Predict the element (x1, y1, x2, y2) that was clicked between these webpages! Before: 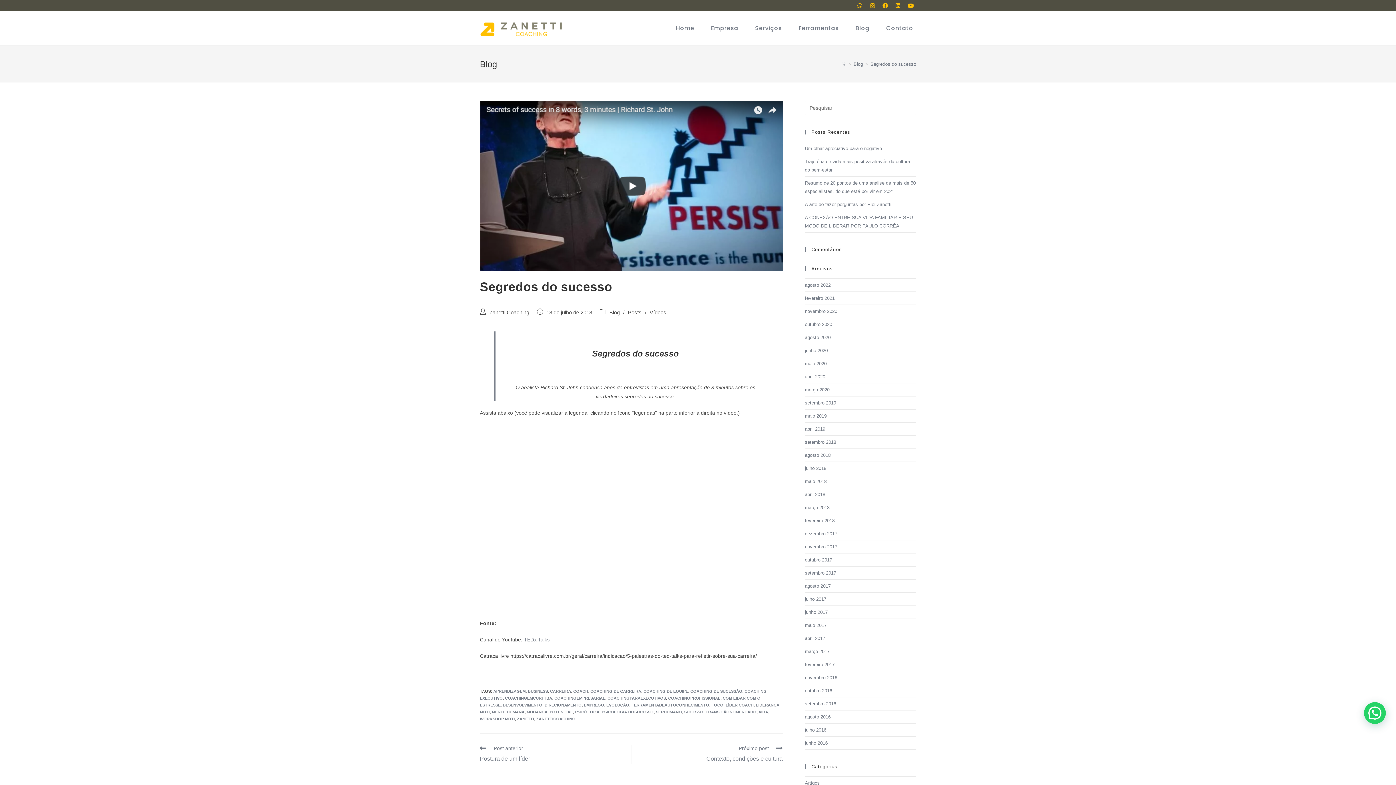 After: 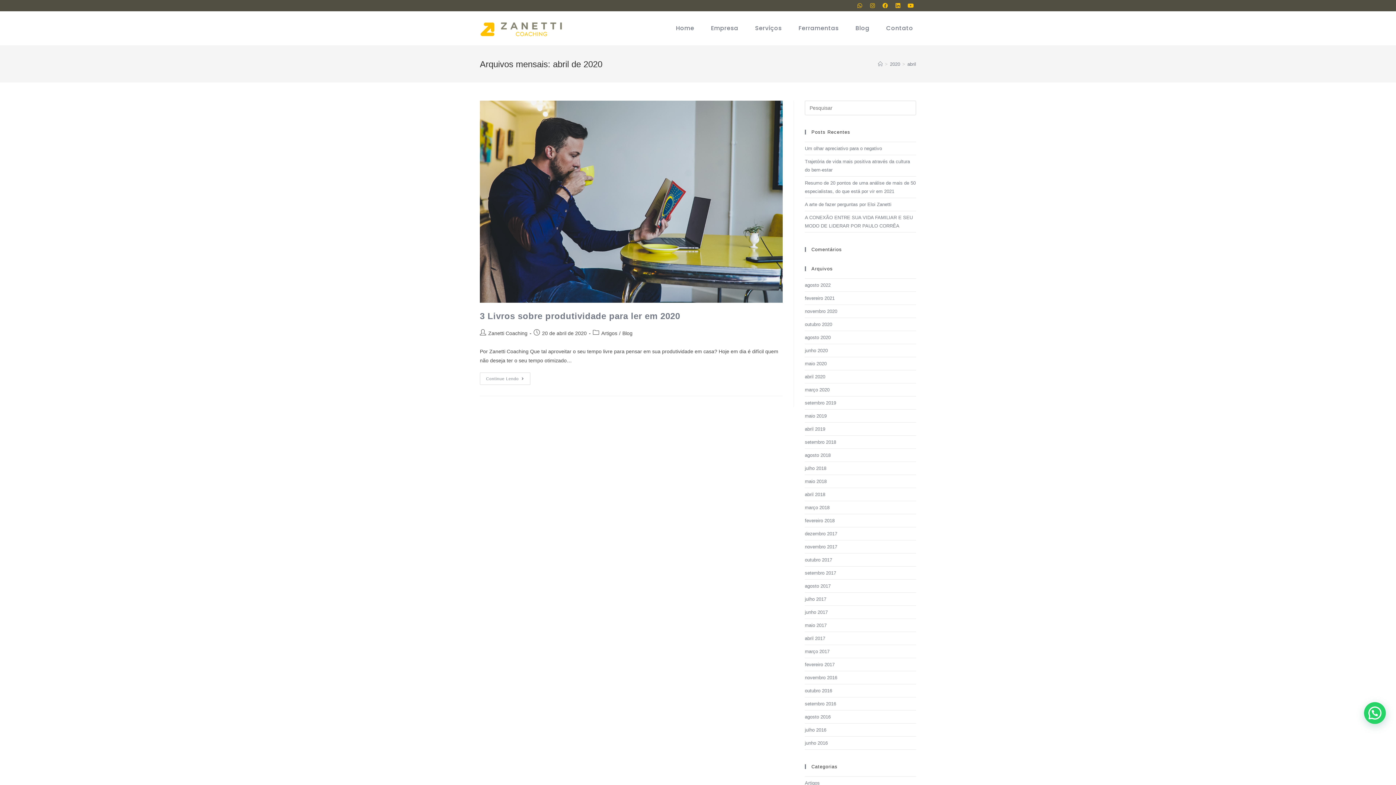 Action: bbox: (805, 374, 825, 379) label: abril 2020